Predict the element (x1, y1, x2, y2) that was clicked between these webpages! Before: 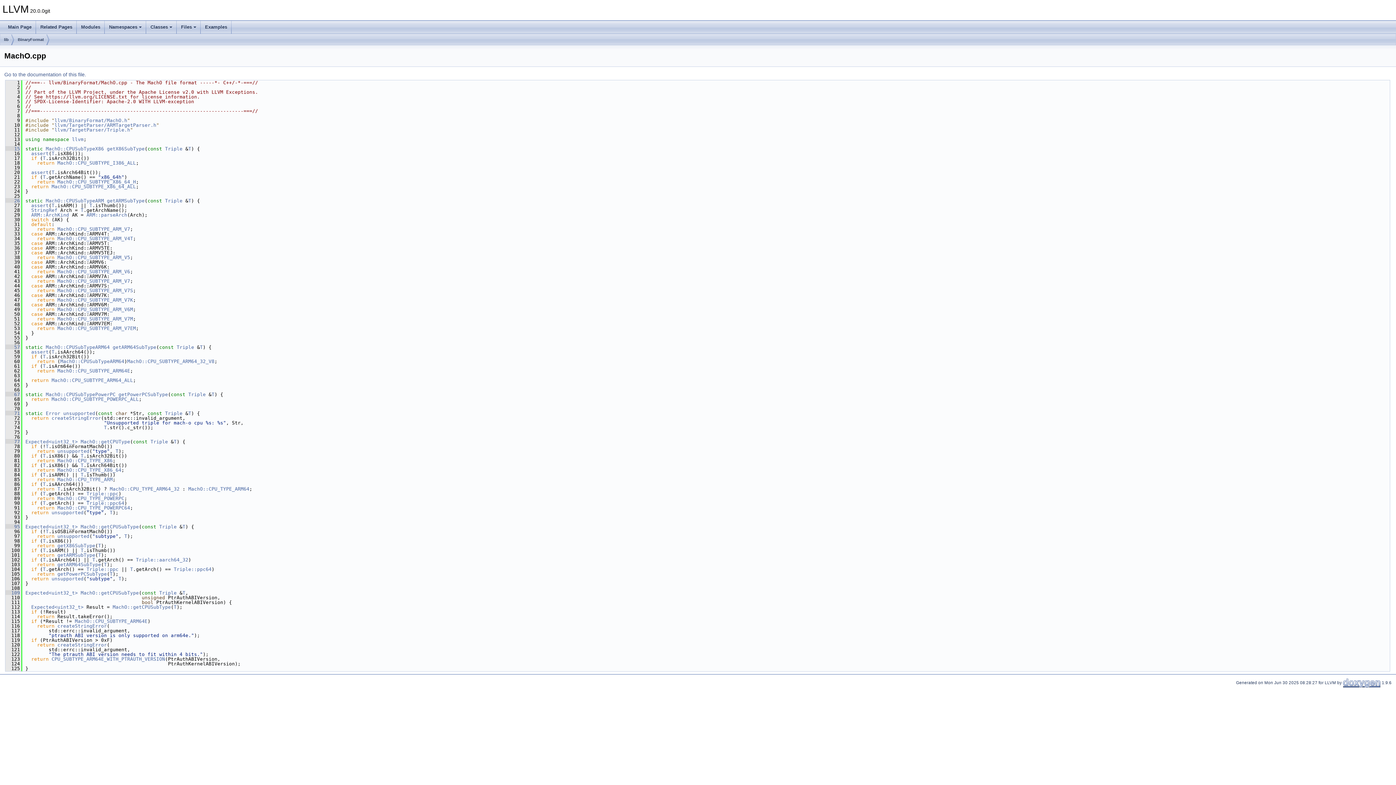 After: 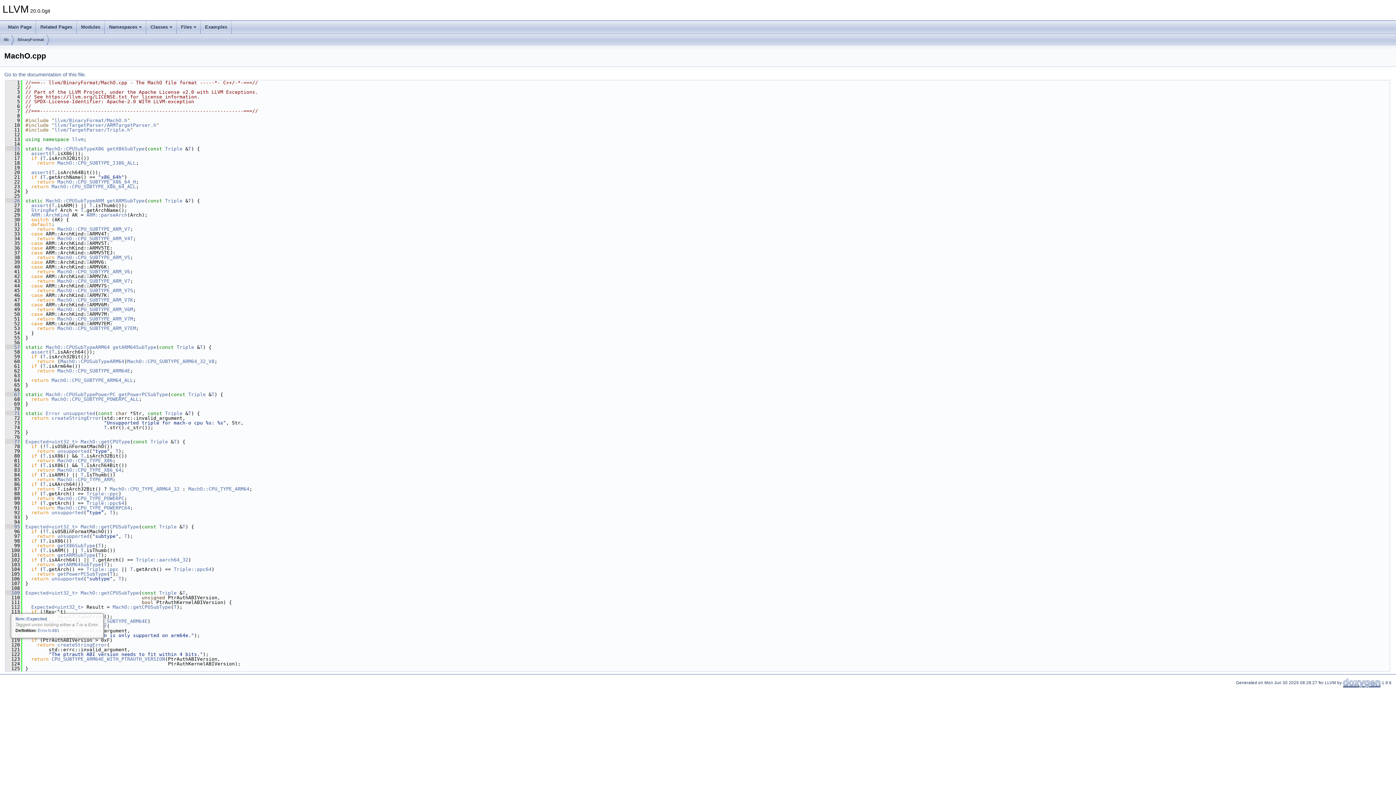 Action: bbox: (31, 604, 83, 610) label: Expected<uint32_t>